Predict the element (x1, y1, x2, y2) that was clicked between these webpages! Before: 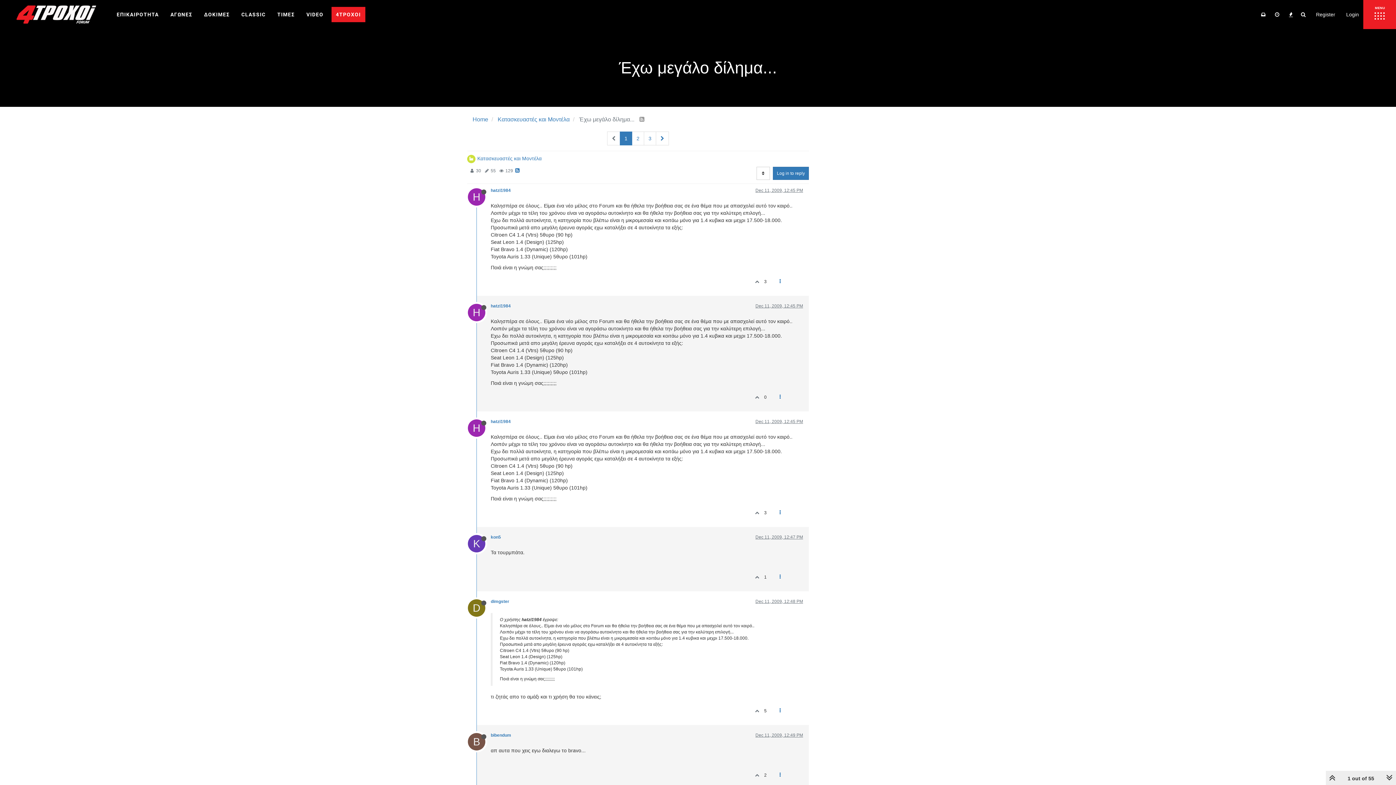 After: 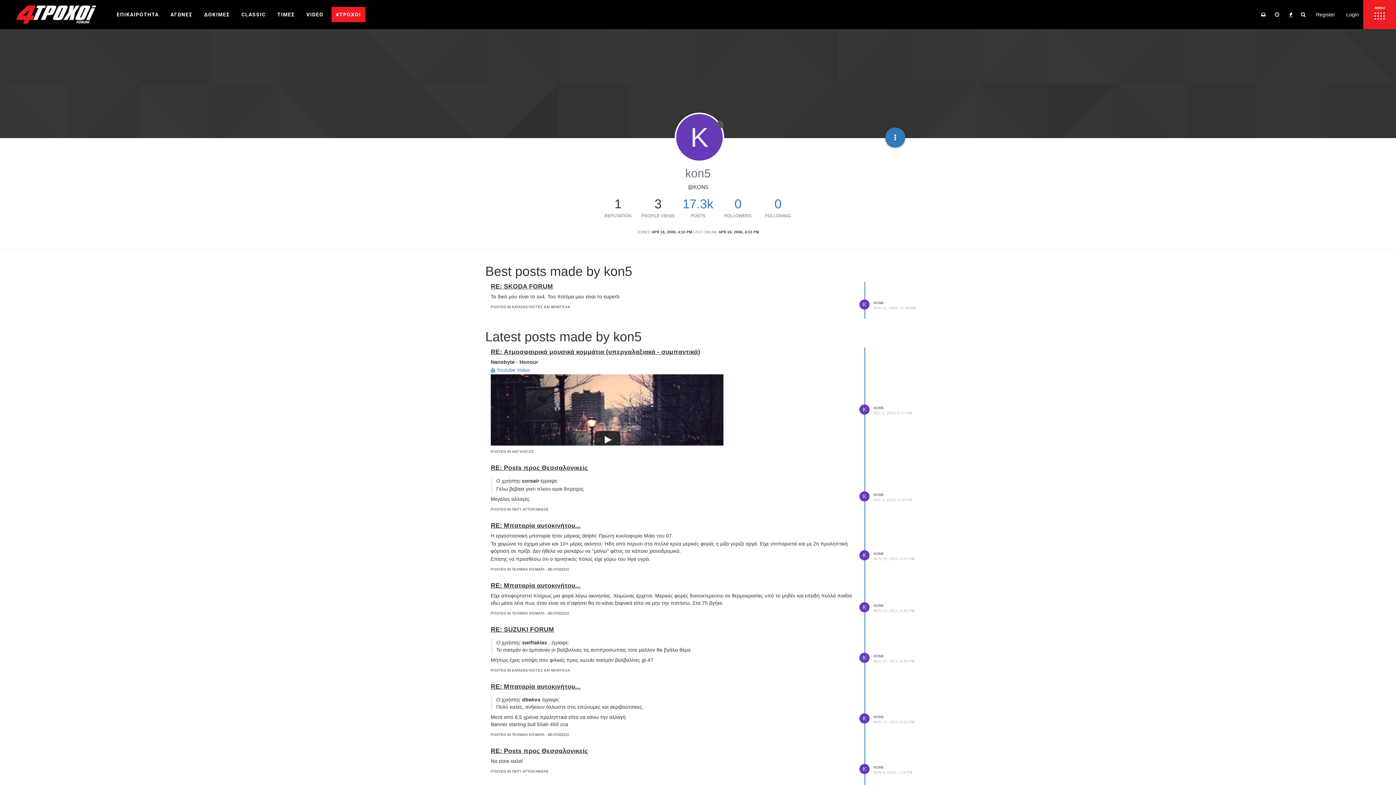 Action: label: kon5 bbox: (490, 534, 501, 540)